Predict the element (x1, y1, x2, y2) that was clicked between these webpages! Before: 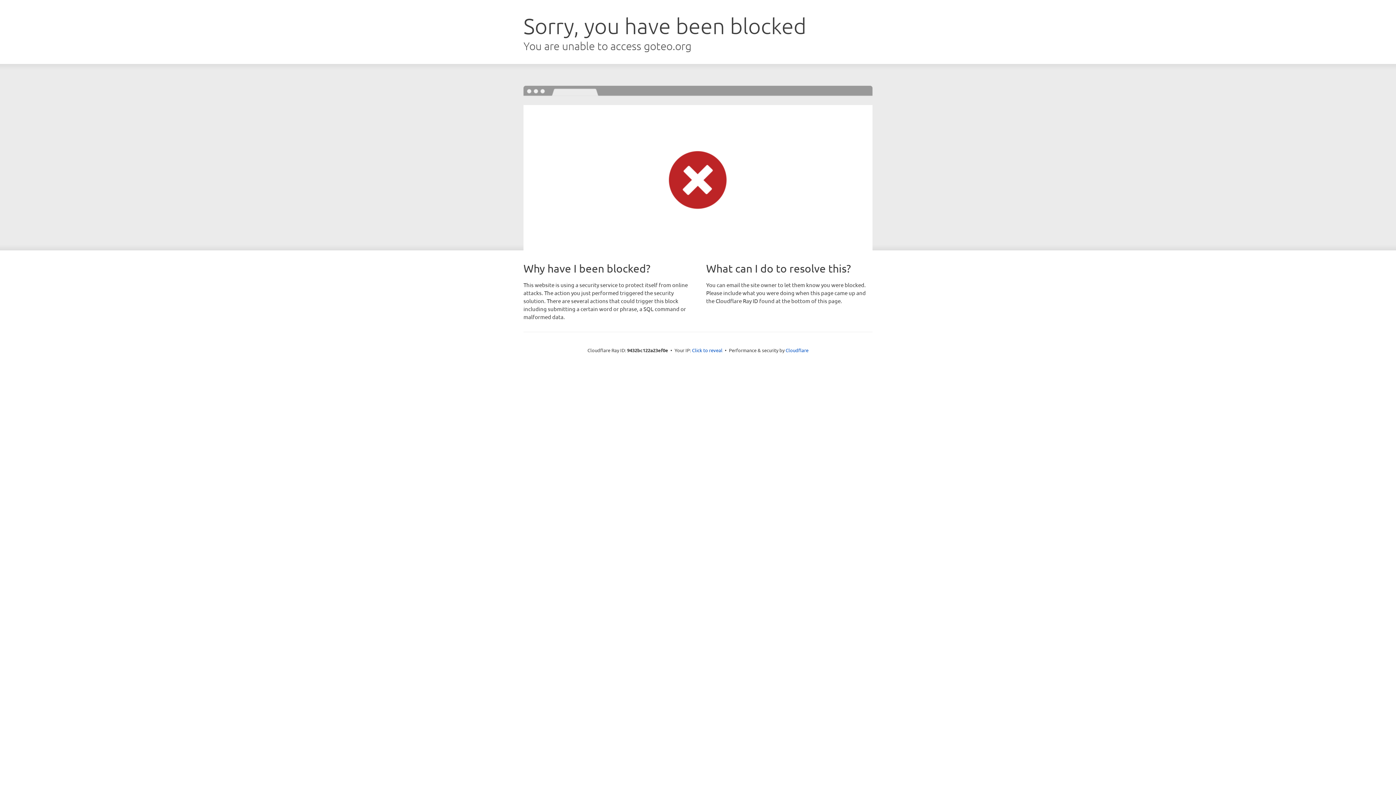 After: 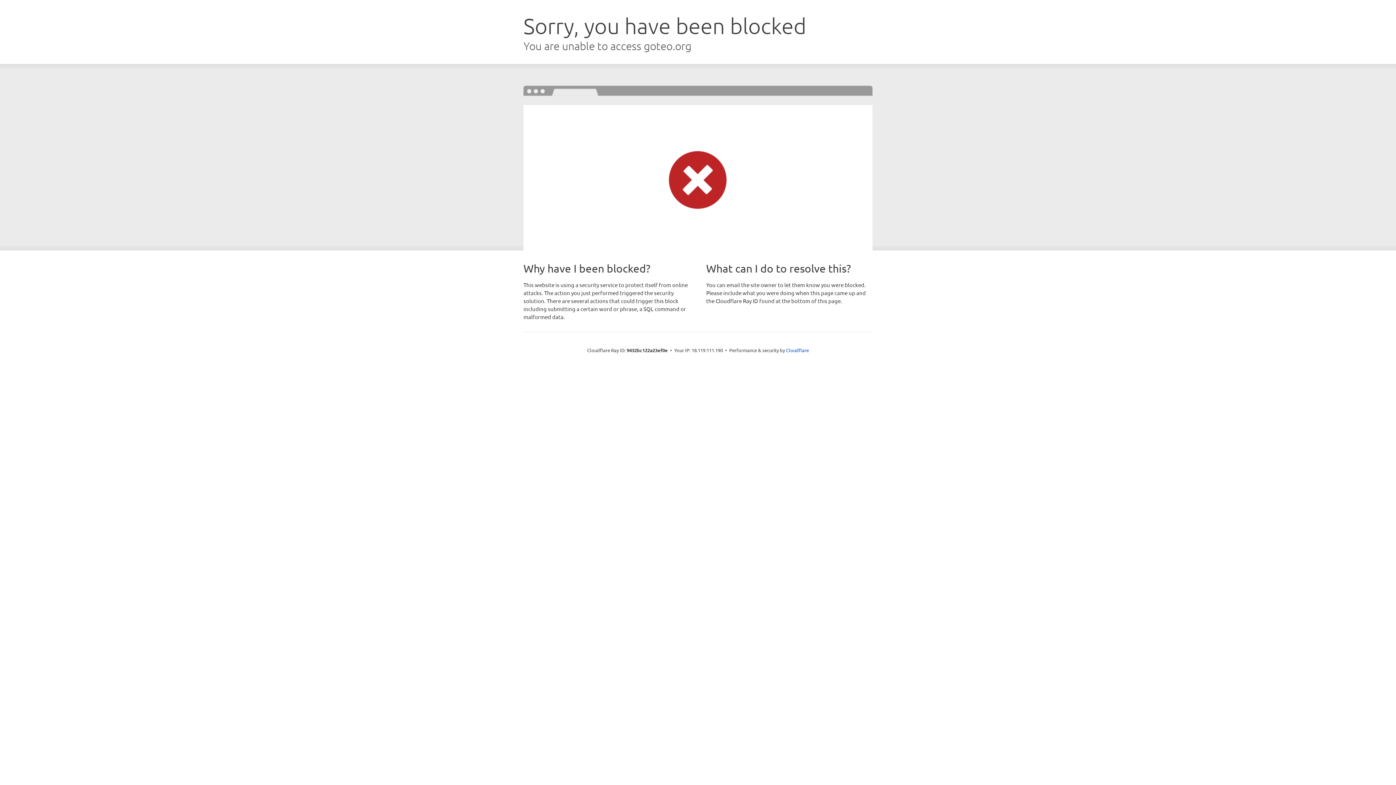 Action: bbox: (692, 346, 722, 353) label: Click to reveal